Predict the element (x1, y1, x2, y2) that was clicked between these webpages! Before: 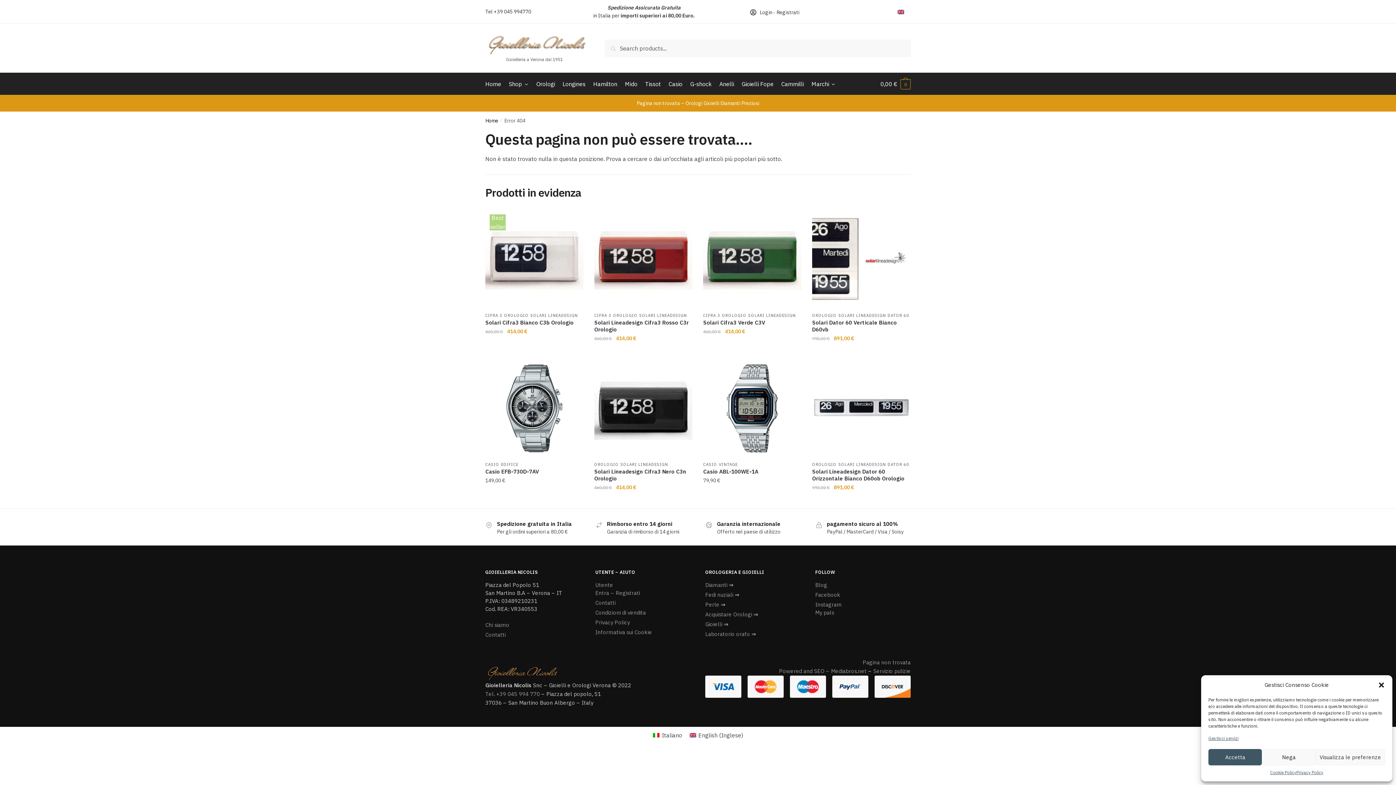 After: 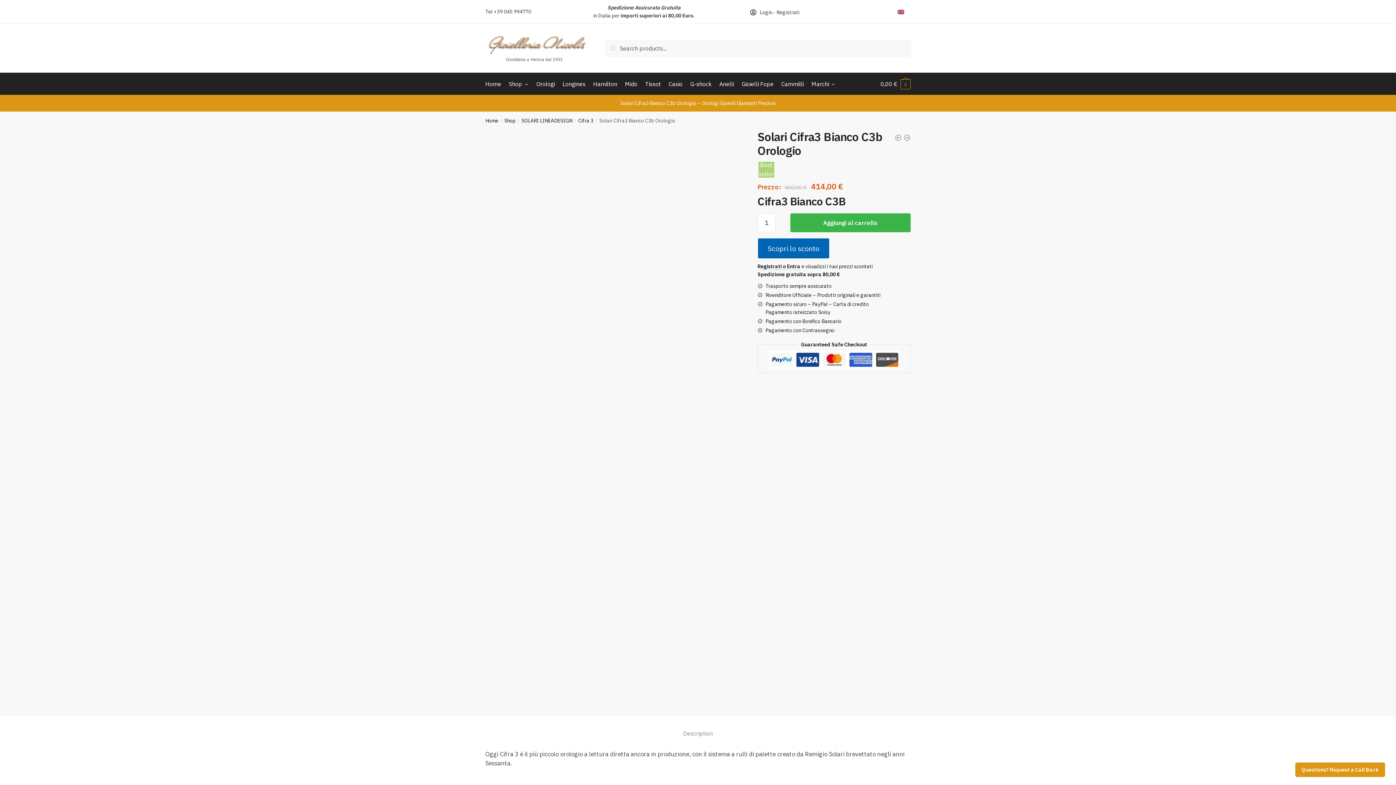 Action: label: Solari Cifra3 Bianco C3b Orologio bbox: (485, 210, 583, 308)